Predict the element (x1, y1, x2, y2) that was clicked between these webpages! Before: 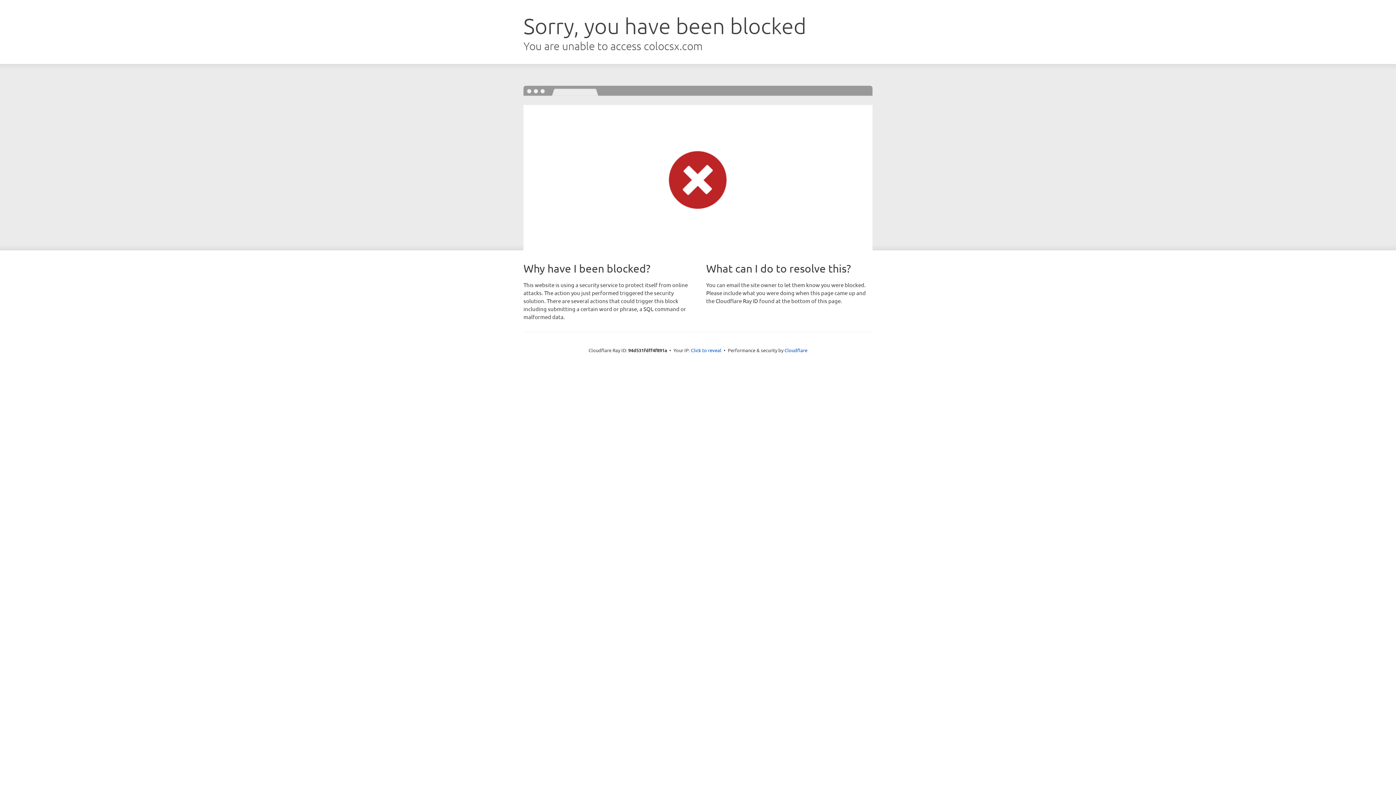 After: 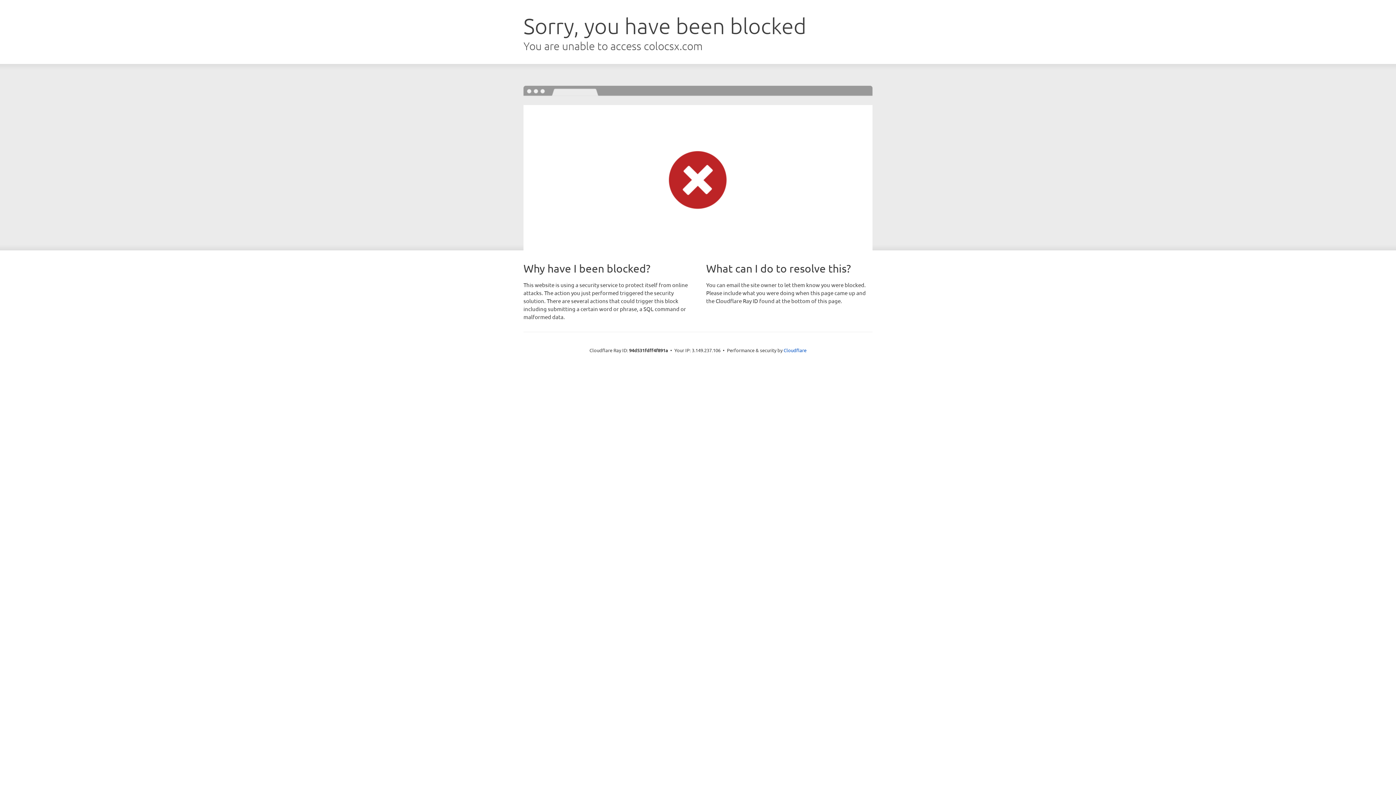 Action: bbox: (691, 346, 721, 353) label: Click to reveal